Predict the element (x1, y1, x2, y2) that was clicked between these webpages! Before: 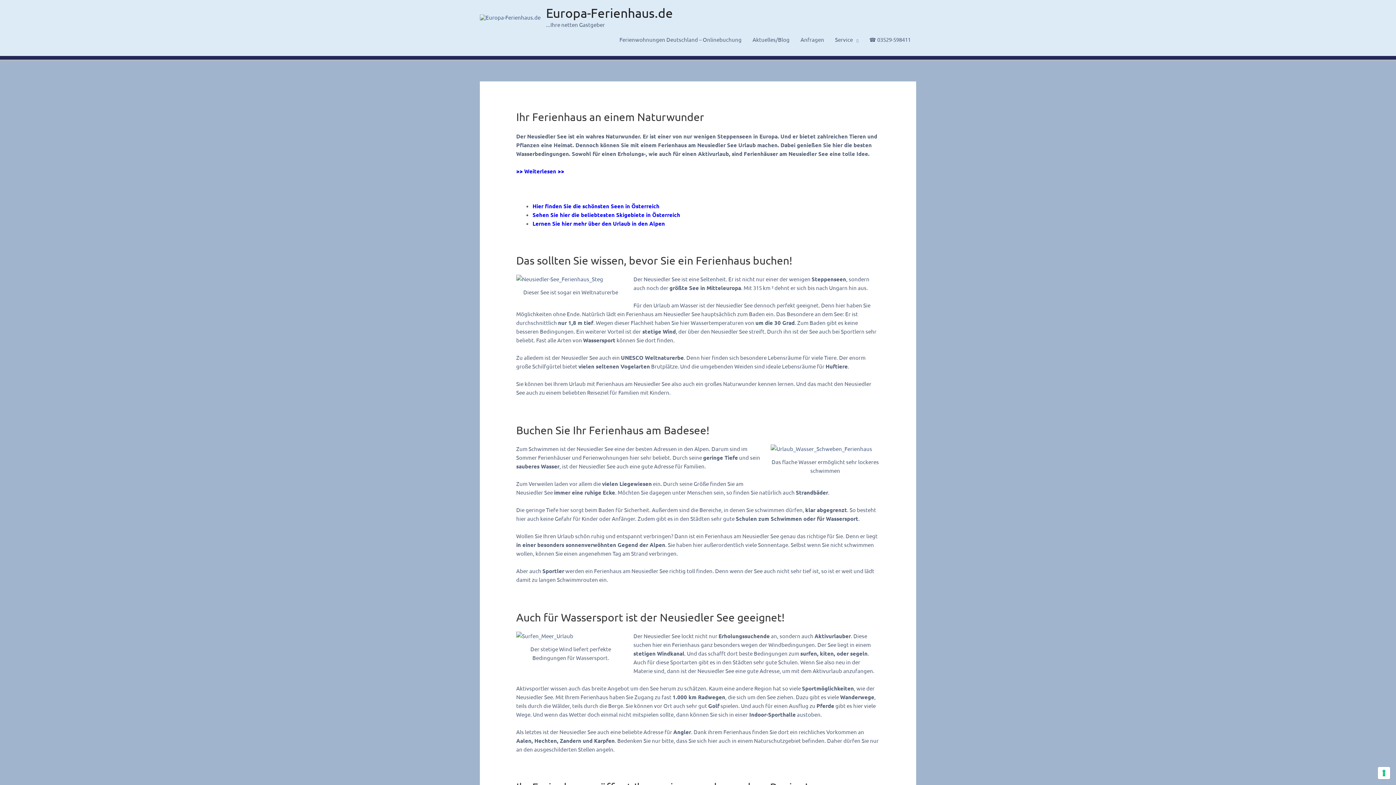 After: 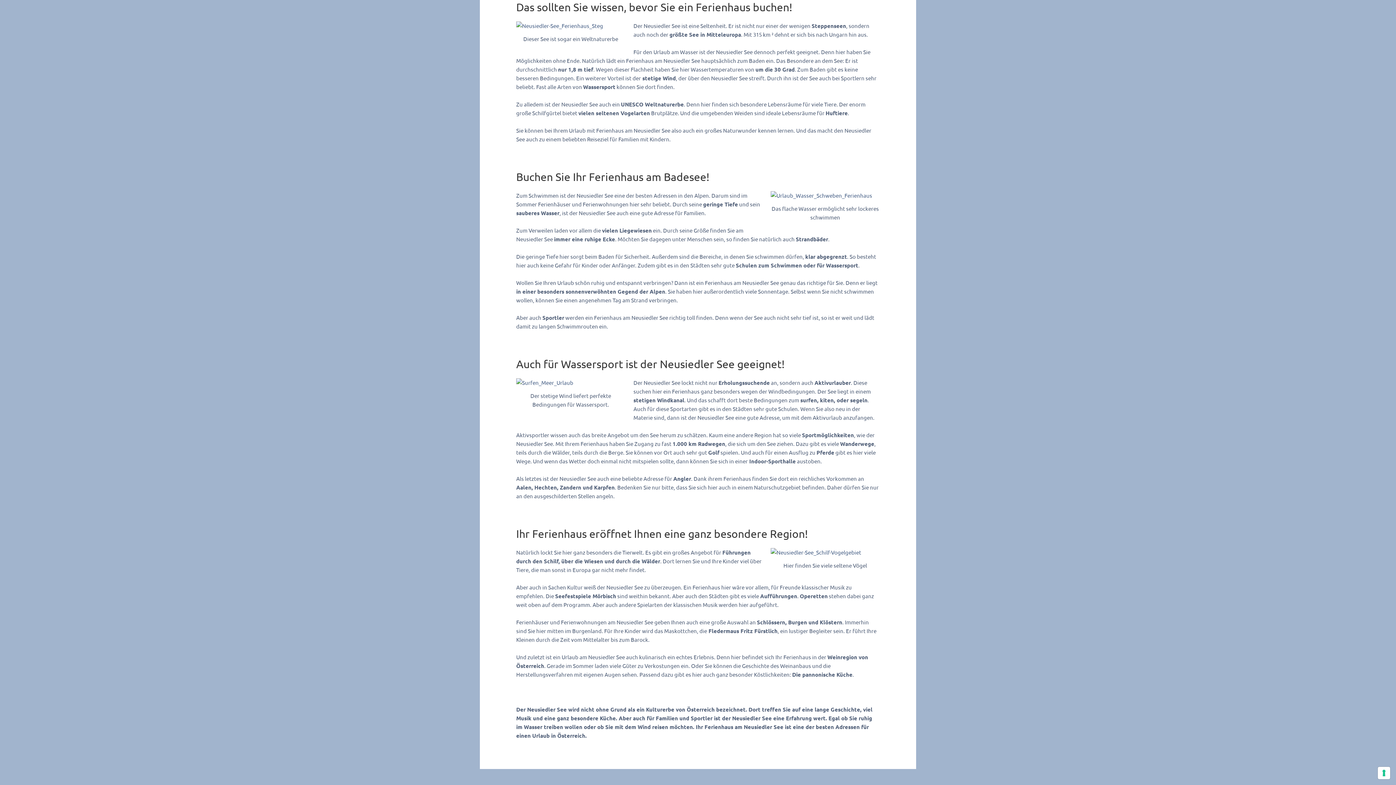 Action: label: >> Weiterlesen >> bbox: (516, 167, 564, 174)